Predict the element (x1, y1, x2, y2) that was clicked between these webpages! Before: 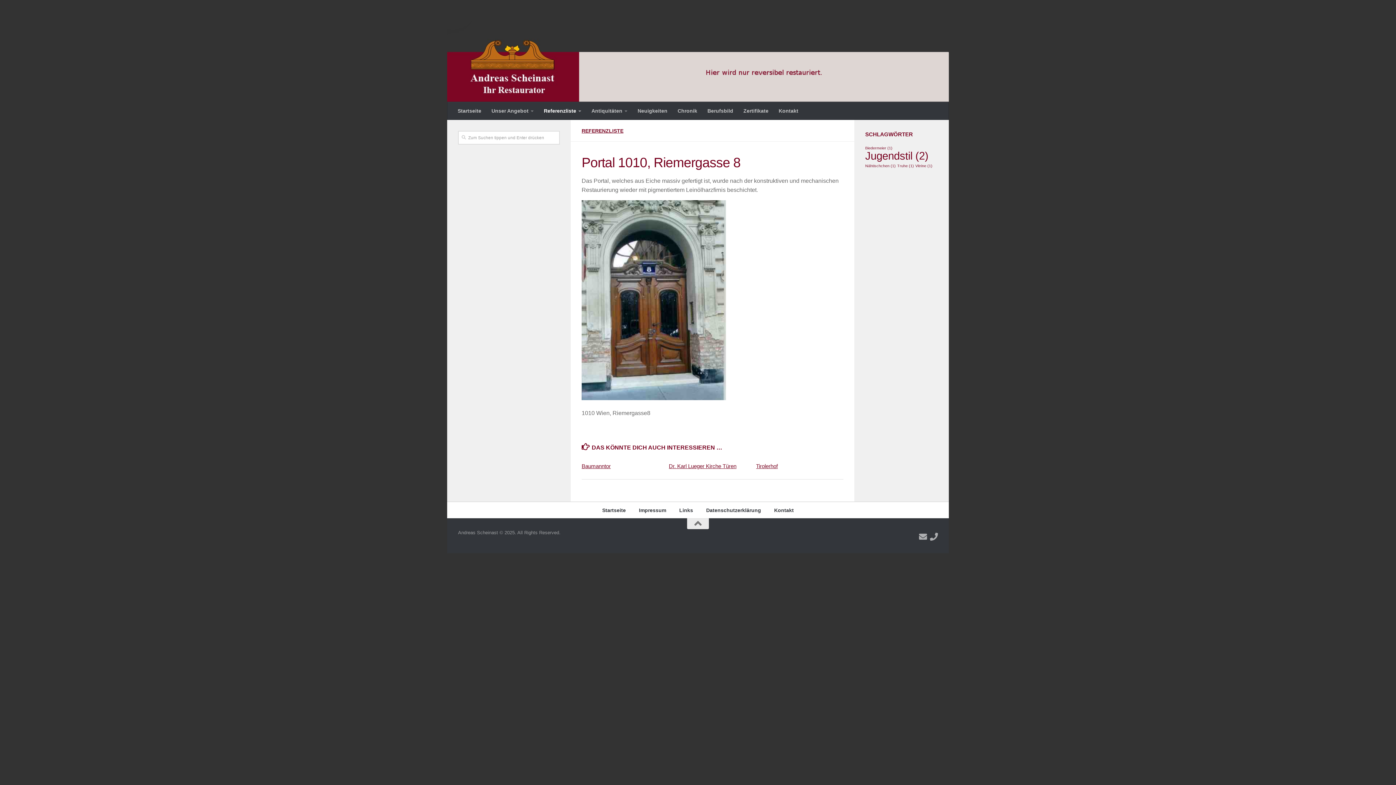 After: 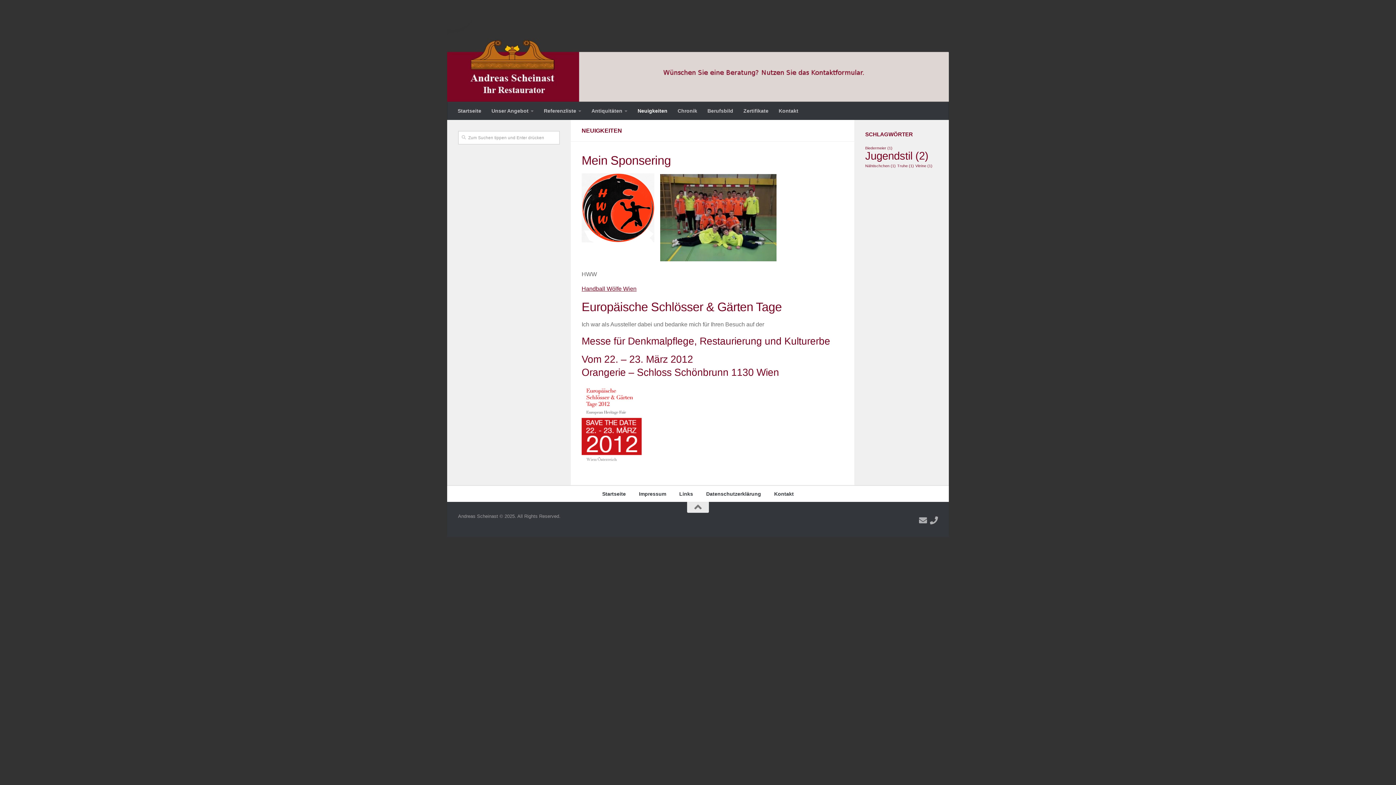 Action: bbox: (632, 101, 672, 120) label: Neuigkeiten